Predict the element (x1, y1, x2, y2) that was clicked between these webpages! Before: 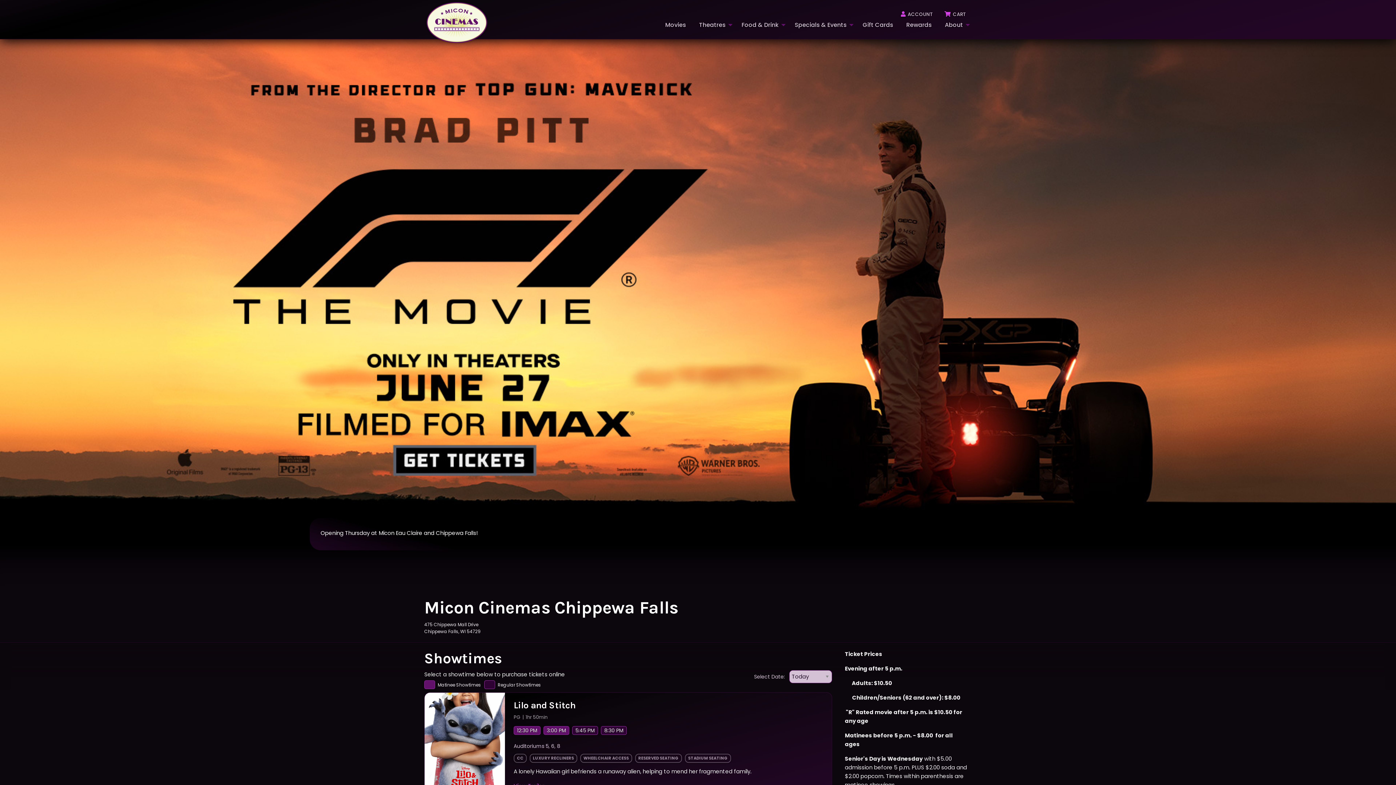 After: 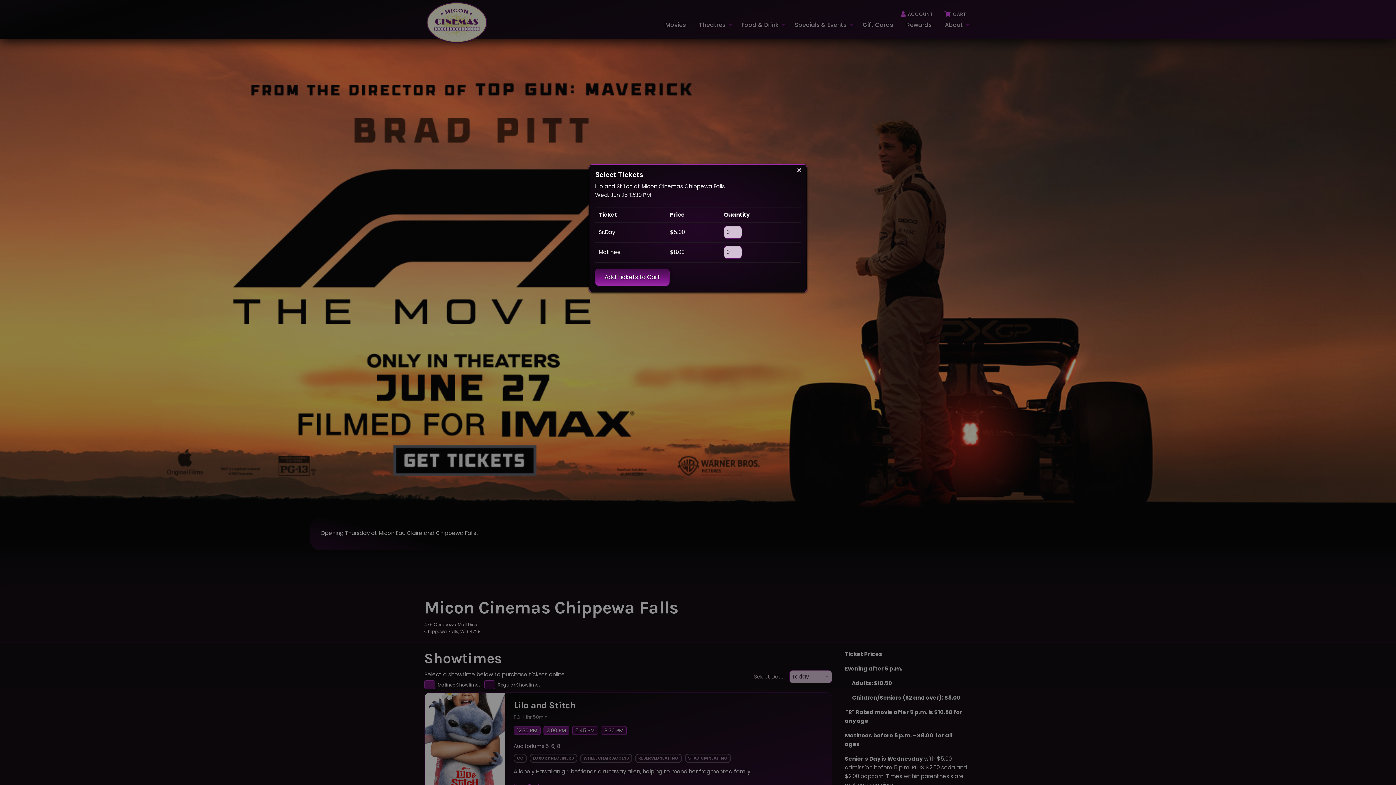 Action: label: 12:30 PM bbox: (513, 726, 540, 735)